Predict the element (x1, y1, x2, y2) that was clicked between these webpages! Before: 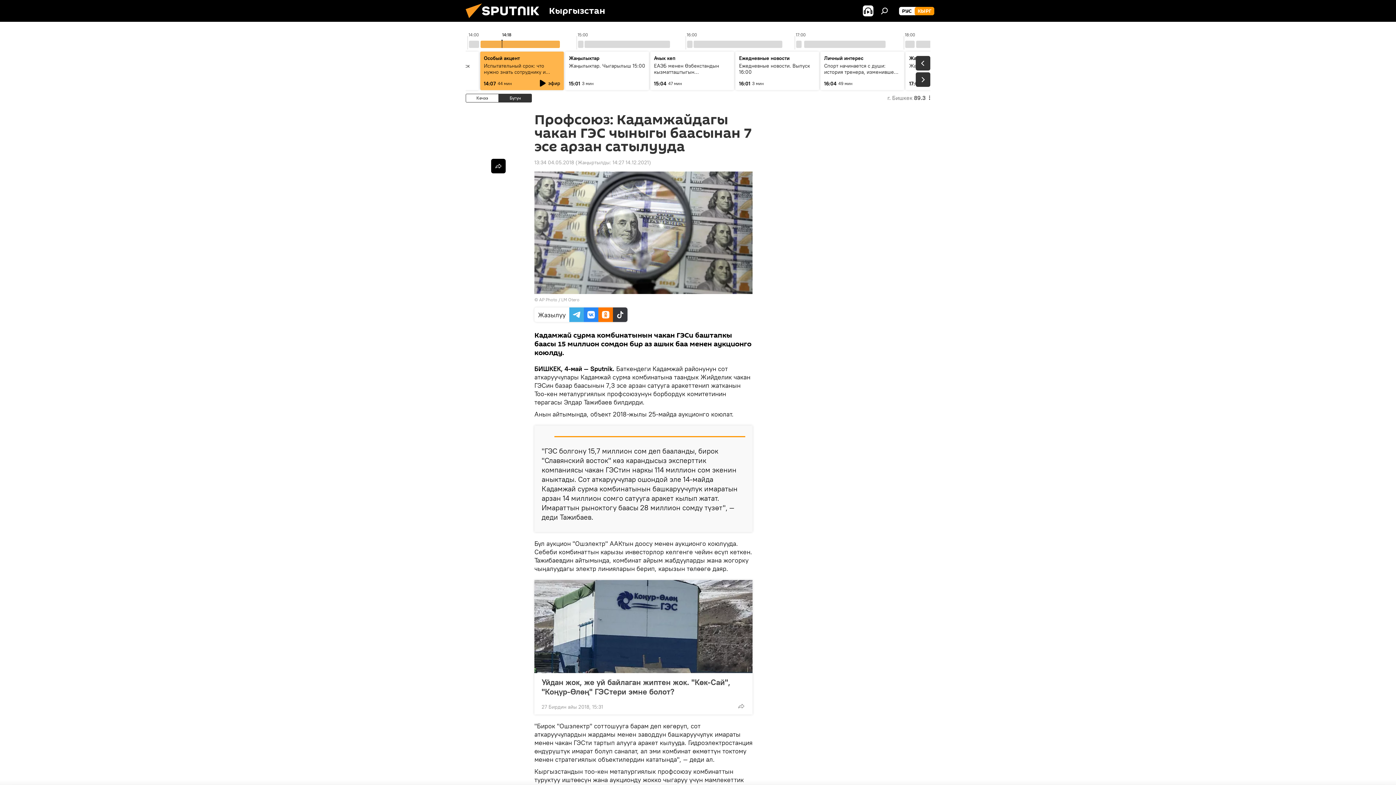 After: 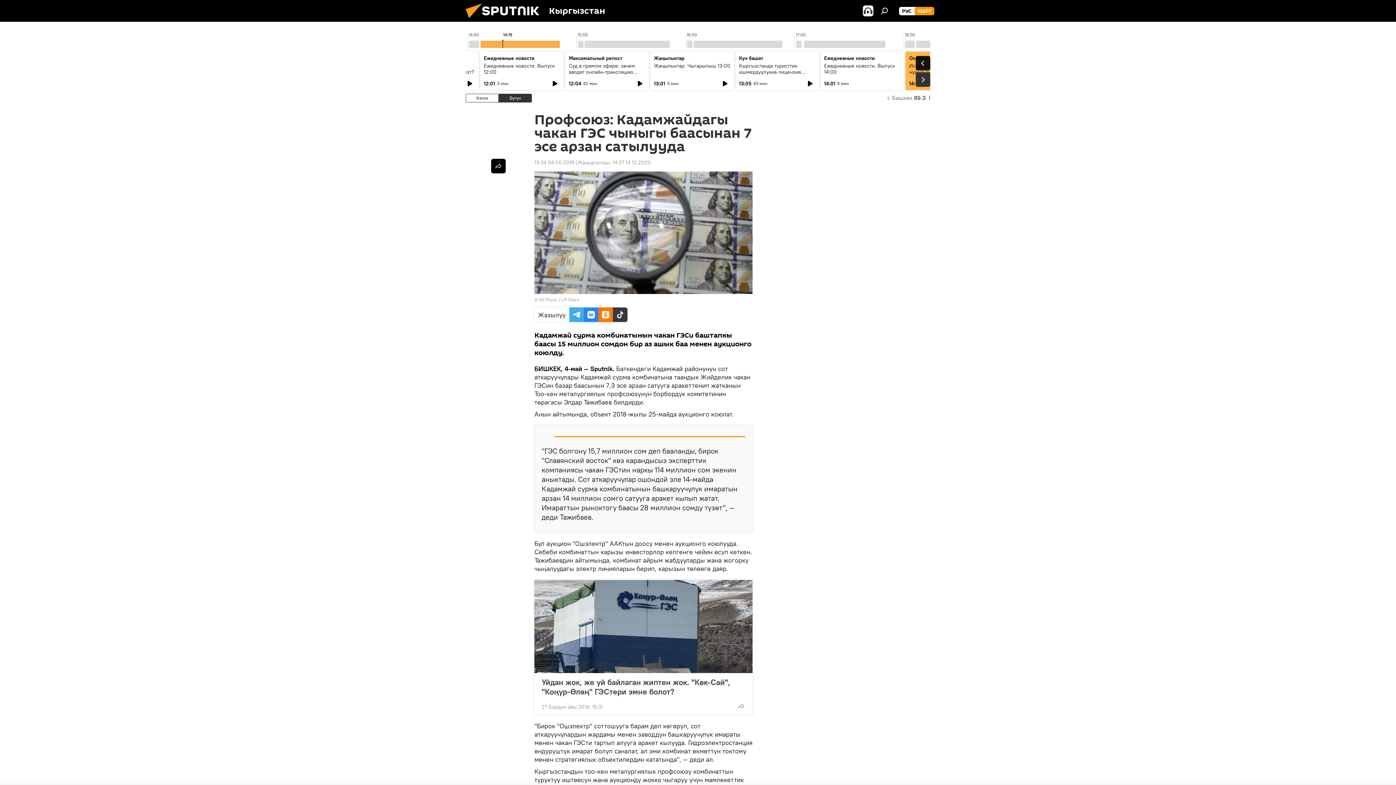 Action: bbox: (916, 56, 930, 70)